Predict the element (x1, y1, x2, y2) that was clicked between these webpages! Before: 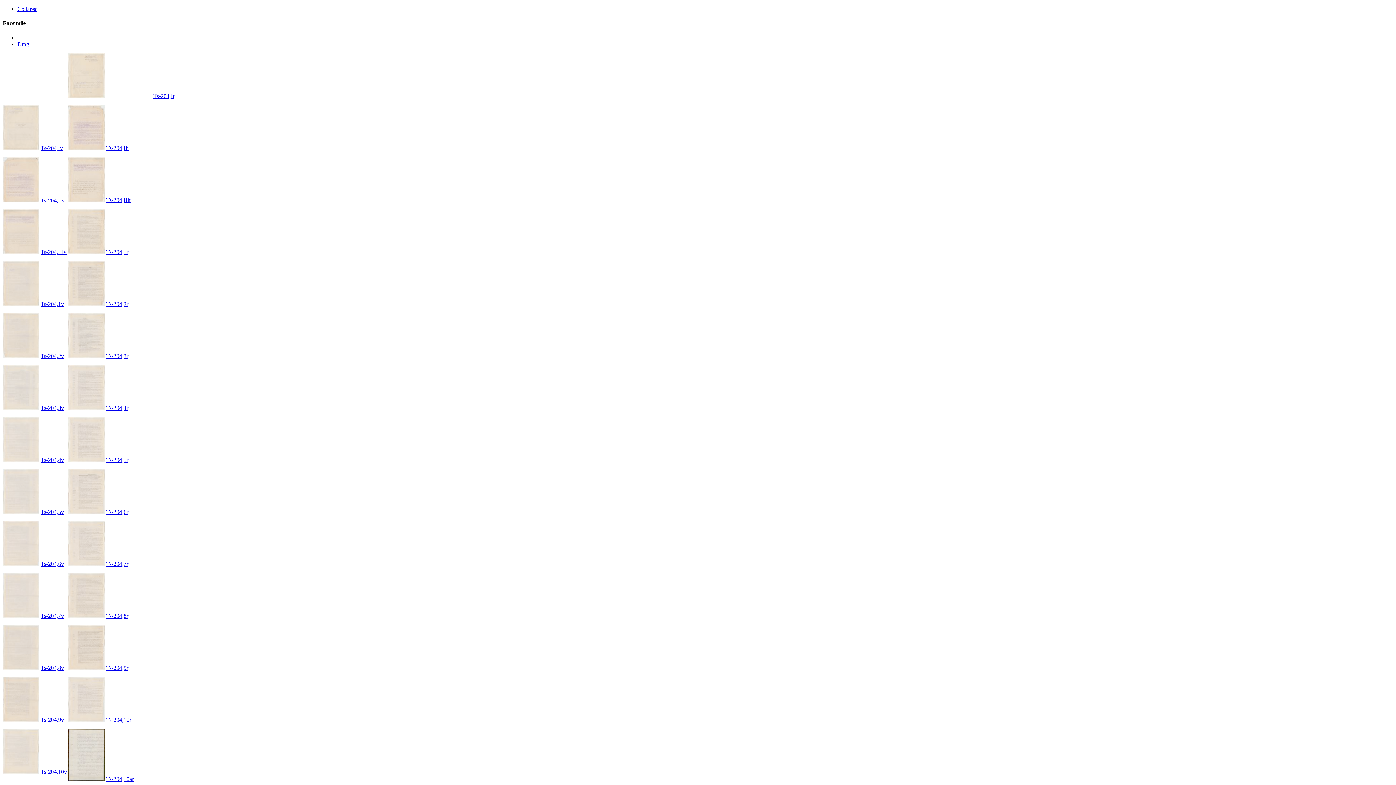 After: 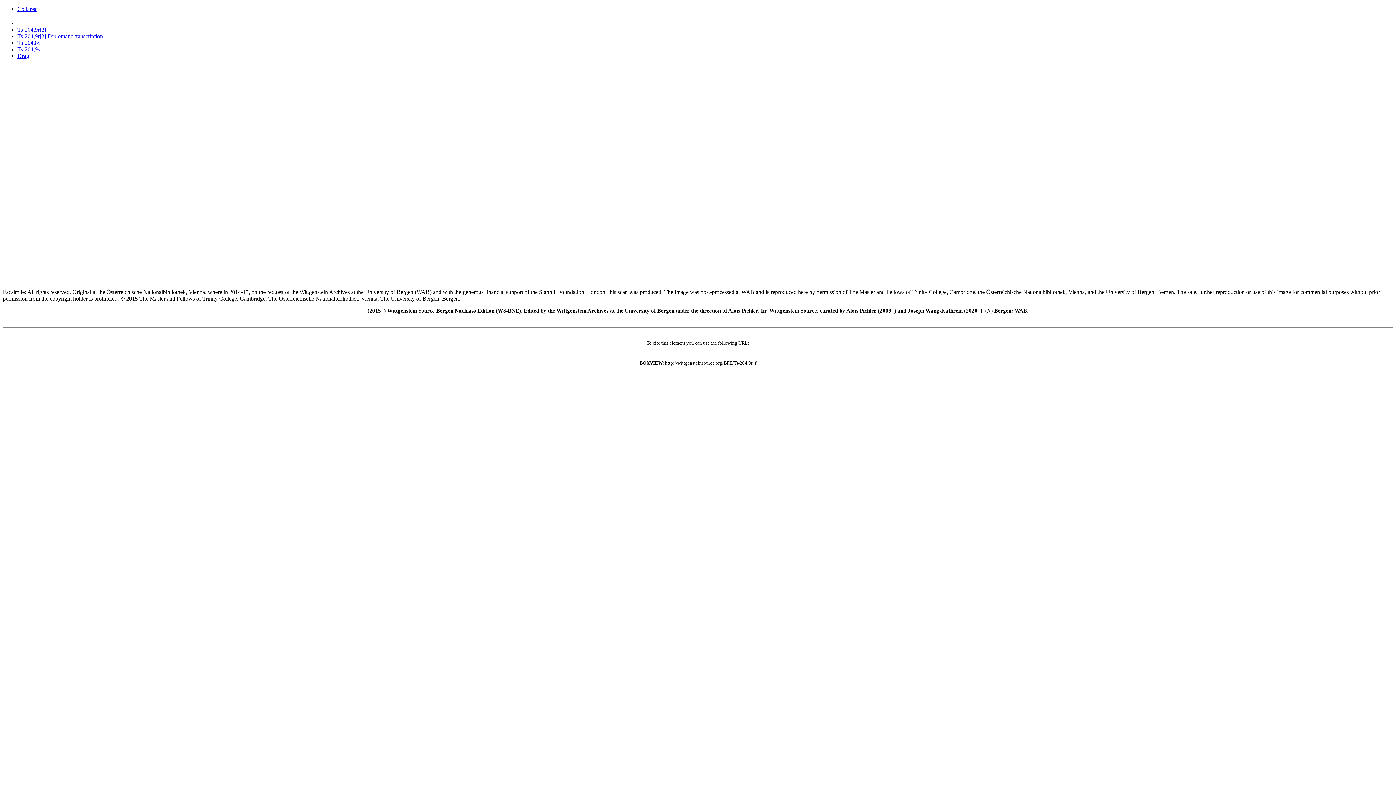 Action: label: Ts-204,9r bbox: (106, 664, 128, 671)